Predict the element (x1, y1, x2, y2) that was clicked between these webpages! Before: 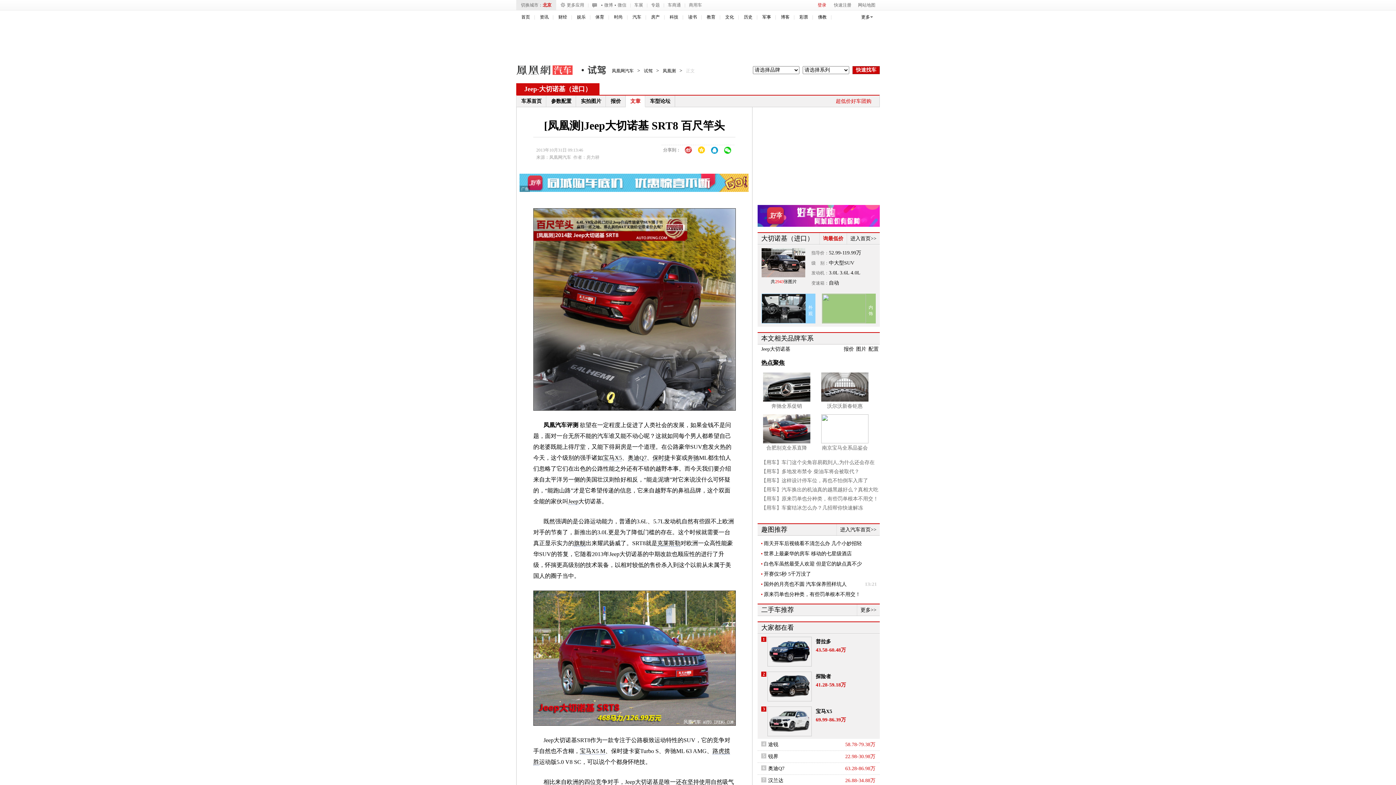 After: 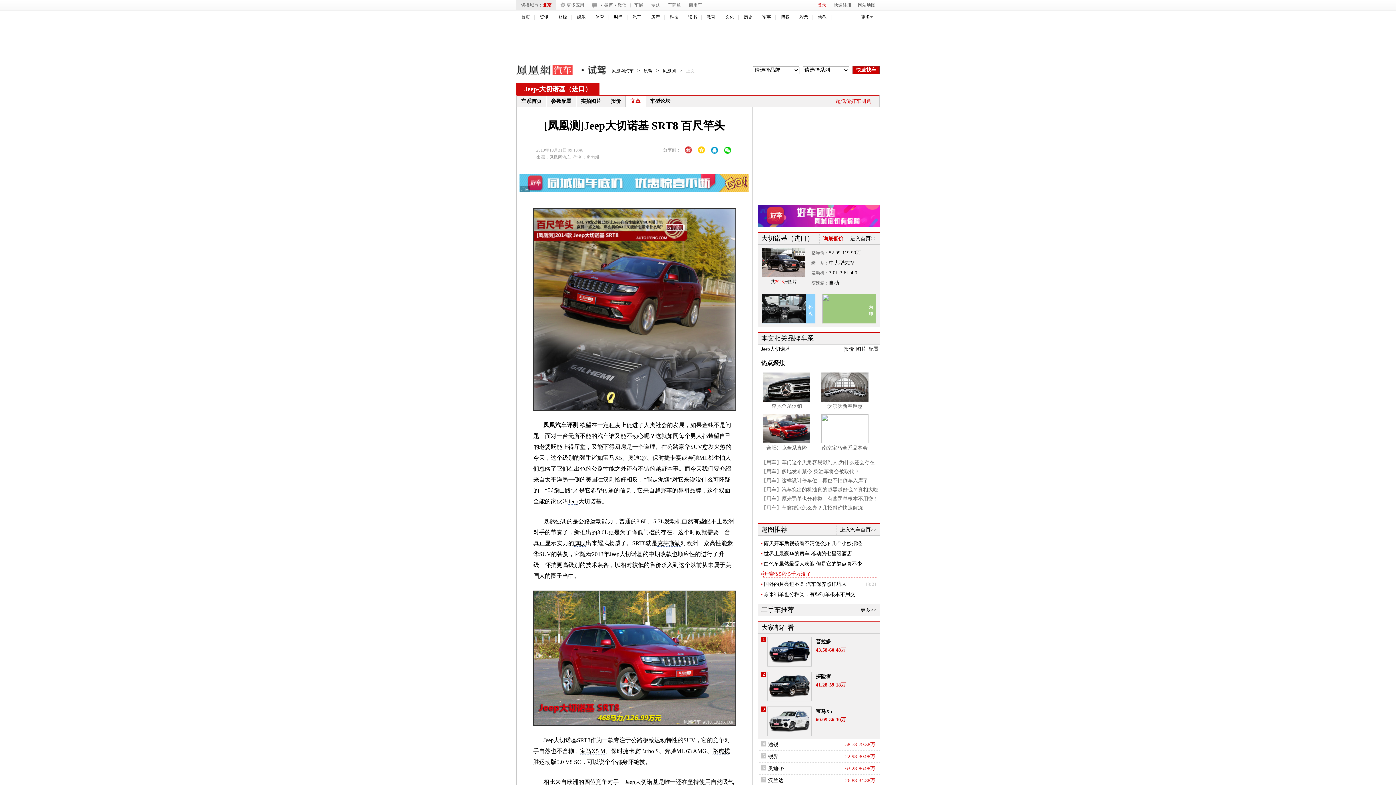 Action: bbox: (764, 571, 877, 577) label: 开赛仅5秒 5千万没了